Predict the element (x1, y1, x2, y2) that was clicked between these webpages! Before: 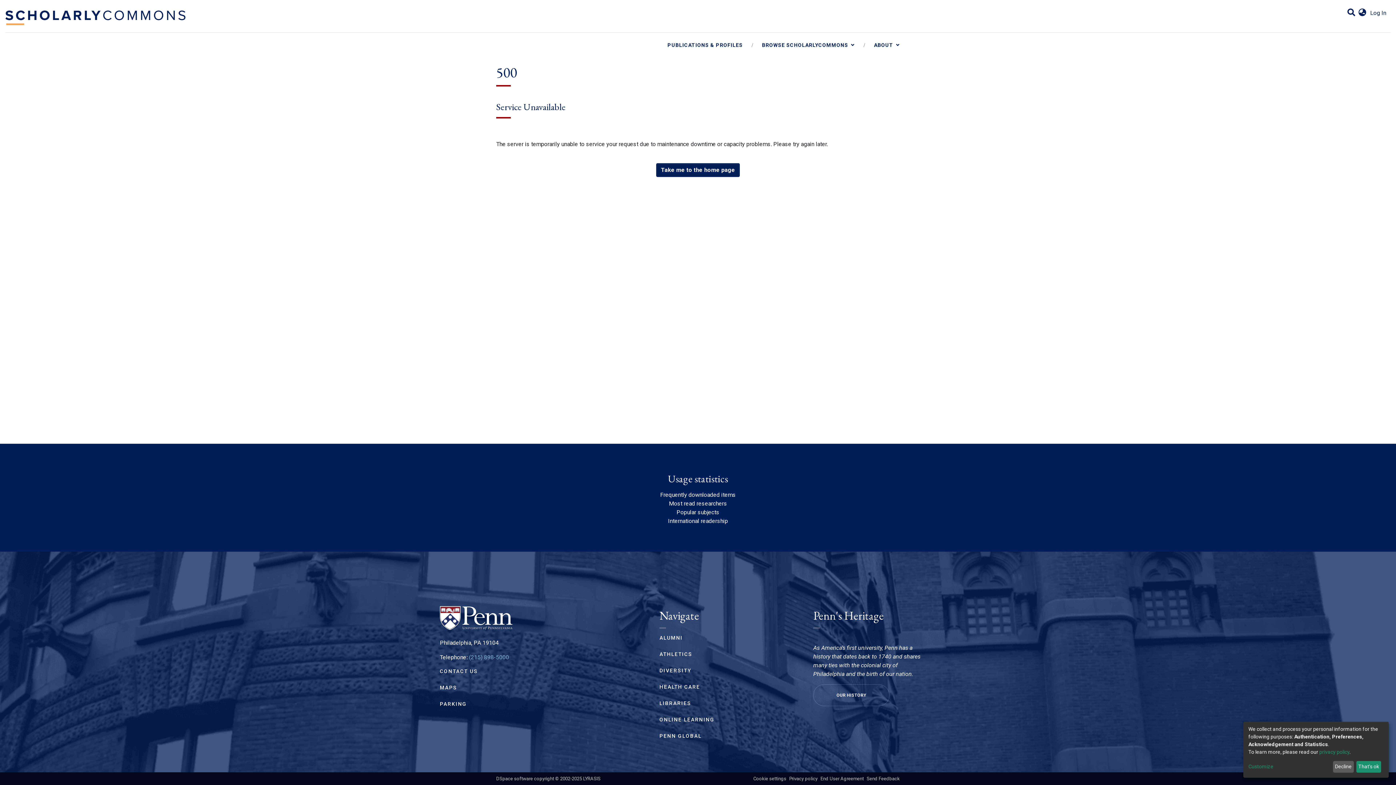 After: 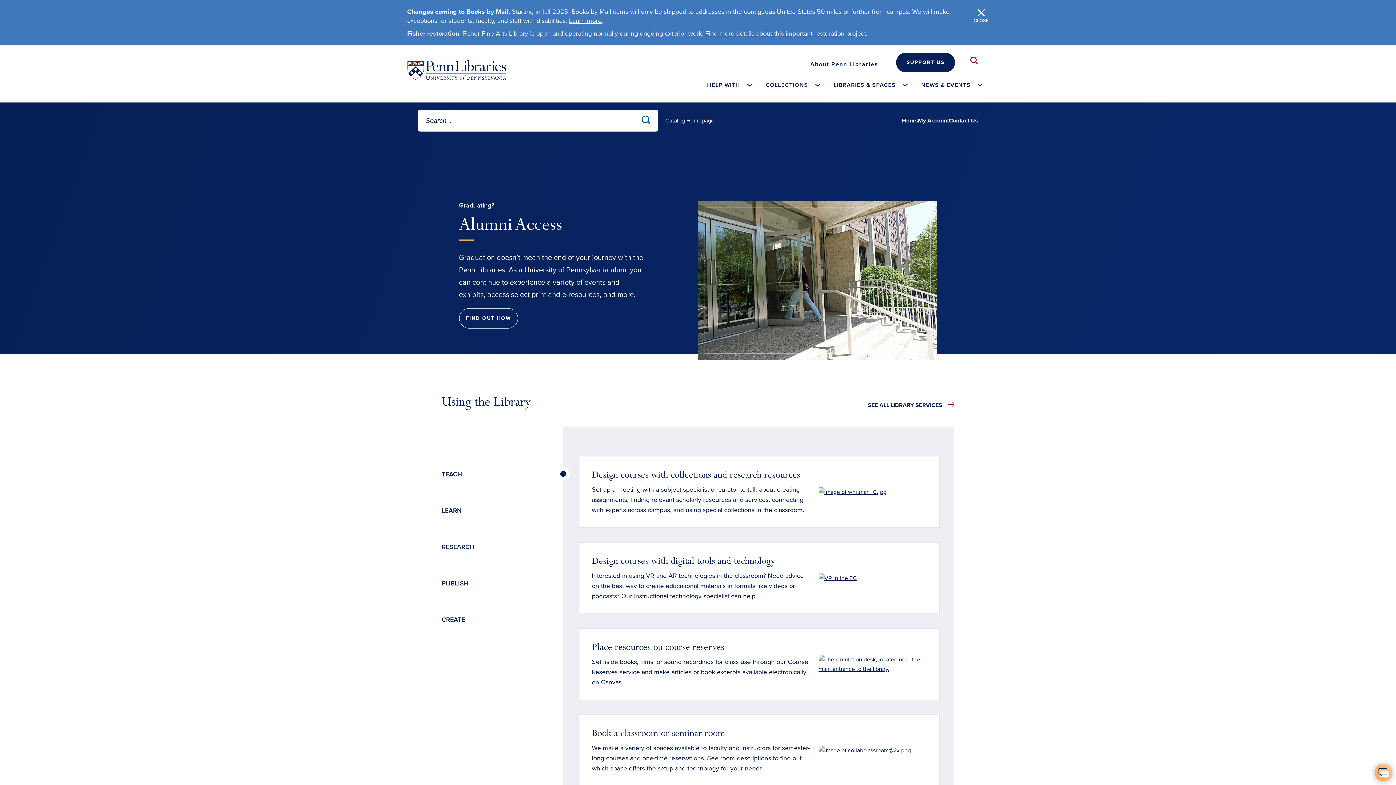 Action: bbox: (659, 700, 691, 706) label: LIBRARIES